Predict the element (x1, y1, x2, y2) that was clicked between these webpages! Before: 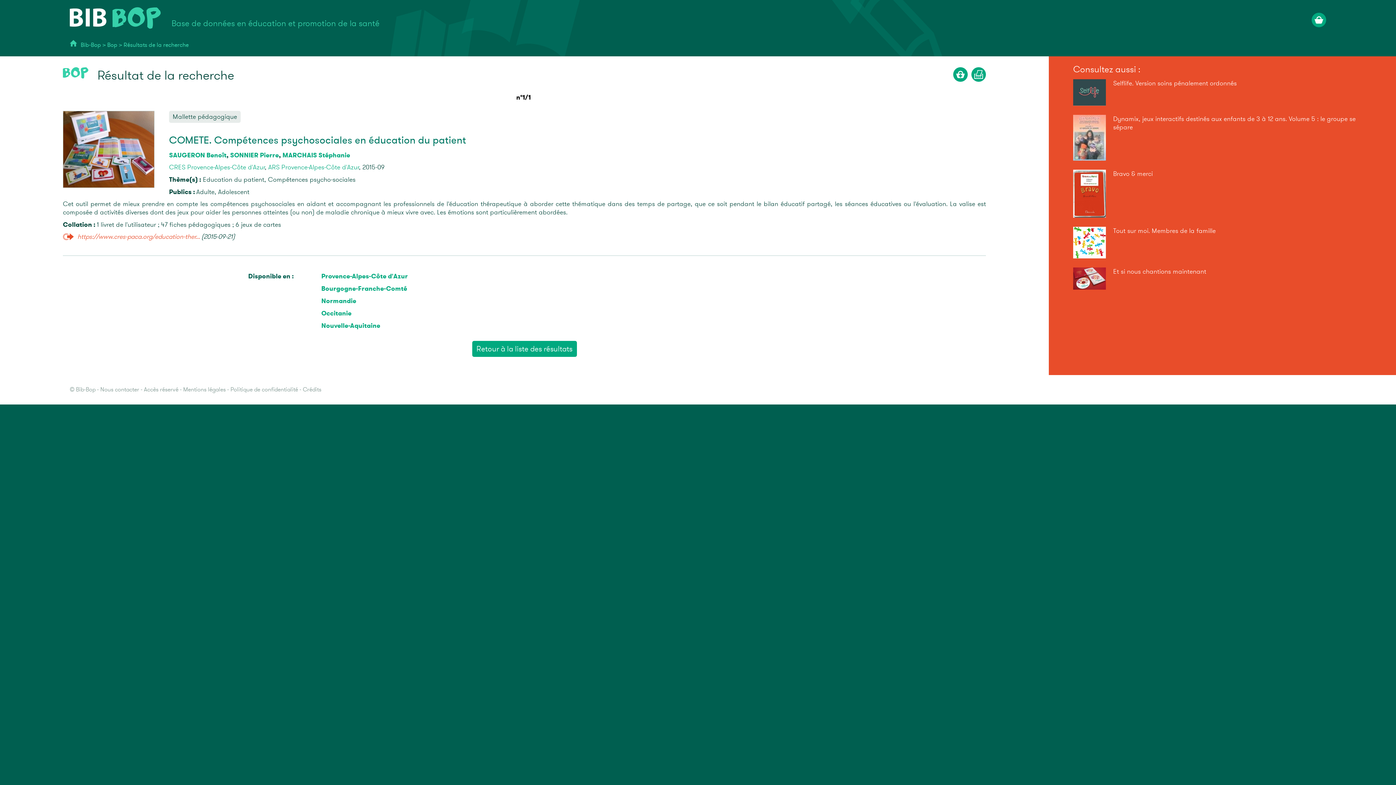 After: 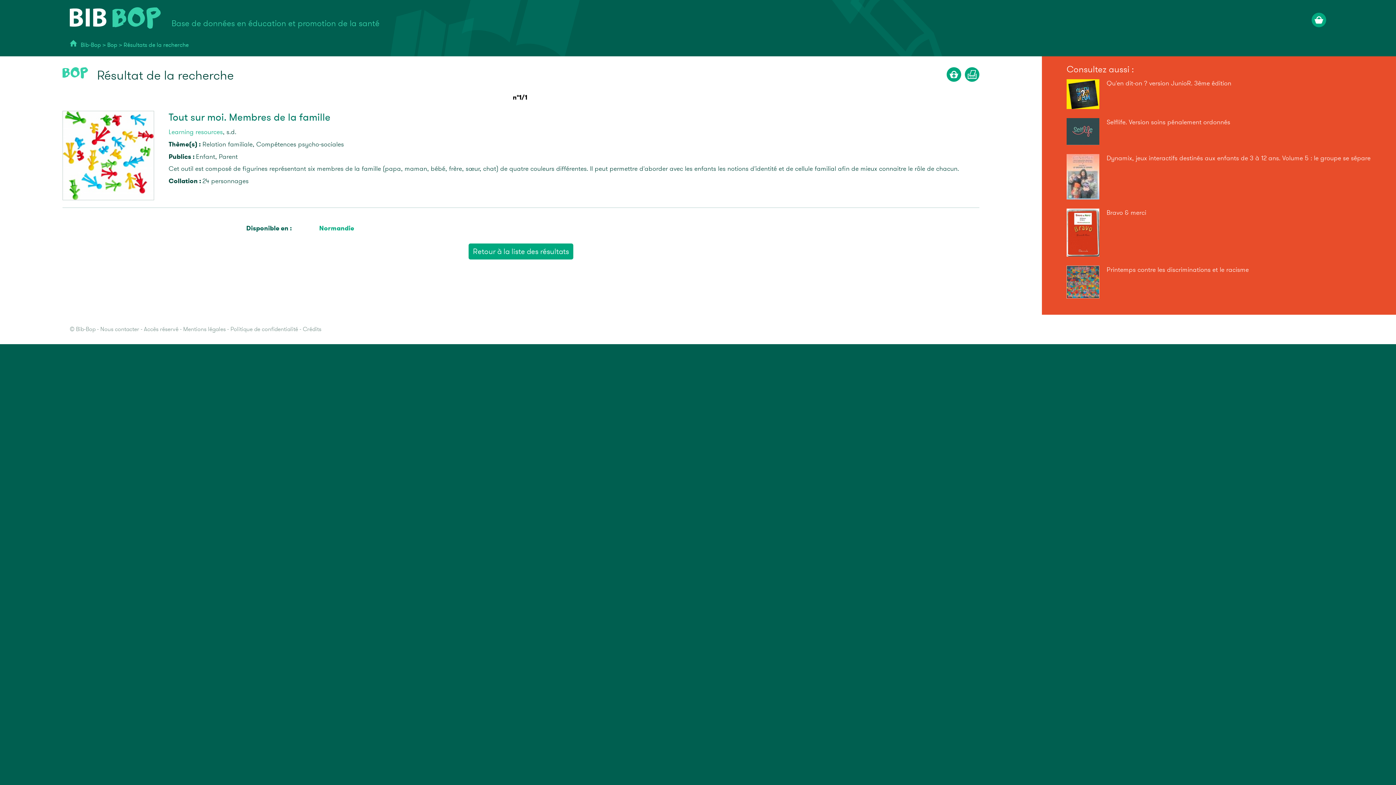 Action: label: Tout sur moi. Membres de la famille bbox: (1113, 226, 1216, 235)